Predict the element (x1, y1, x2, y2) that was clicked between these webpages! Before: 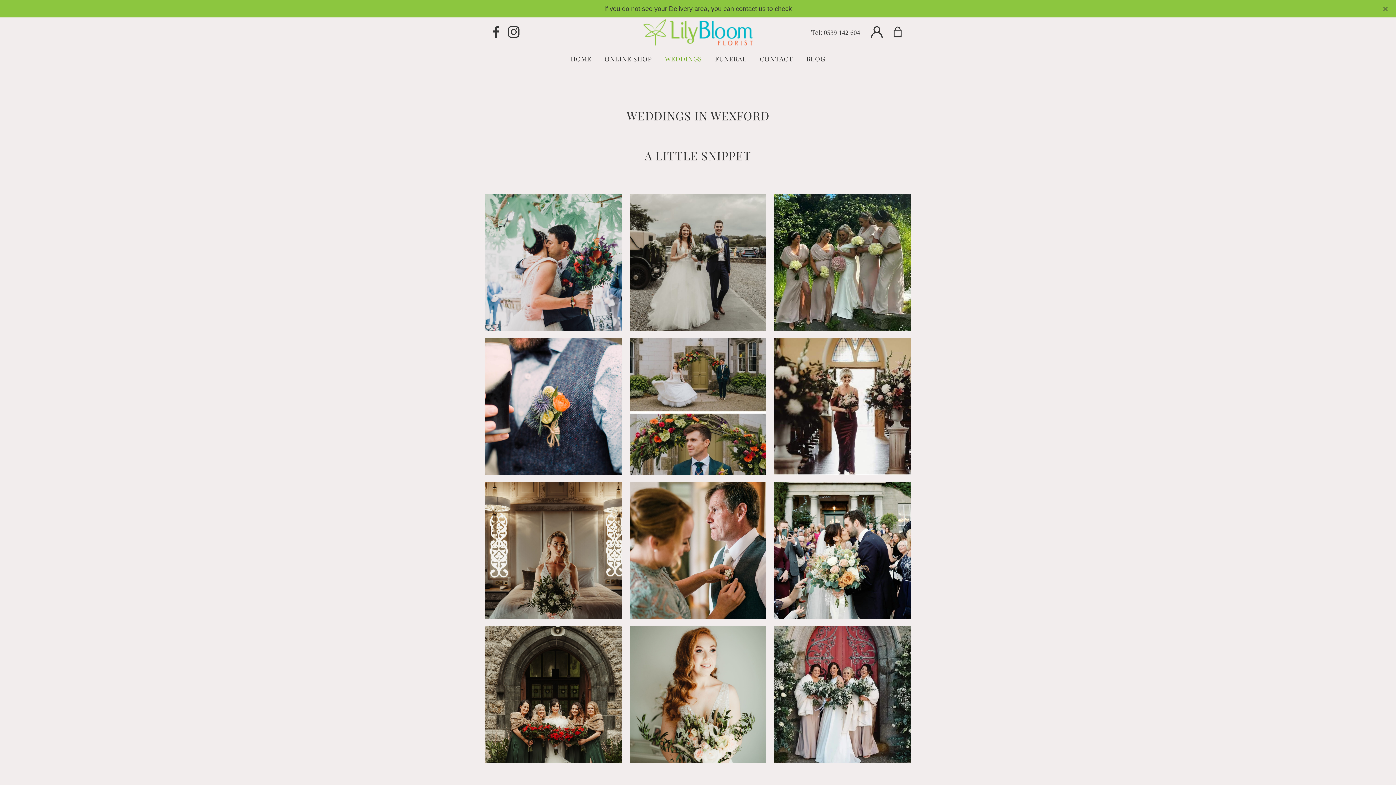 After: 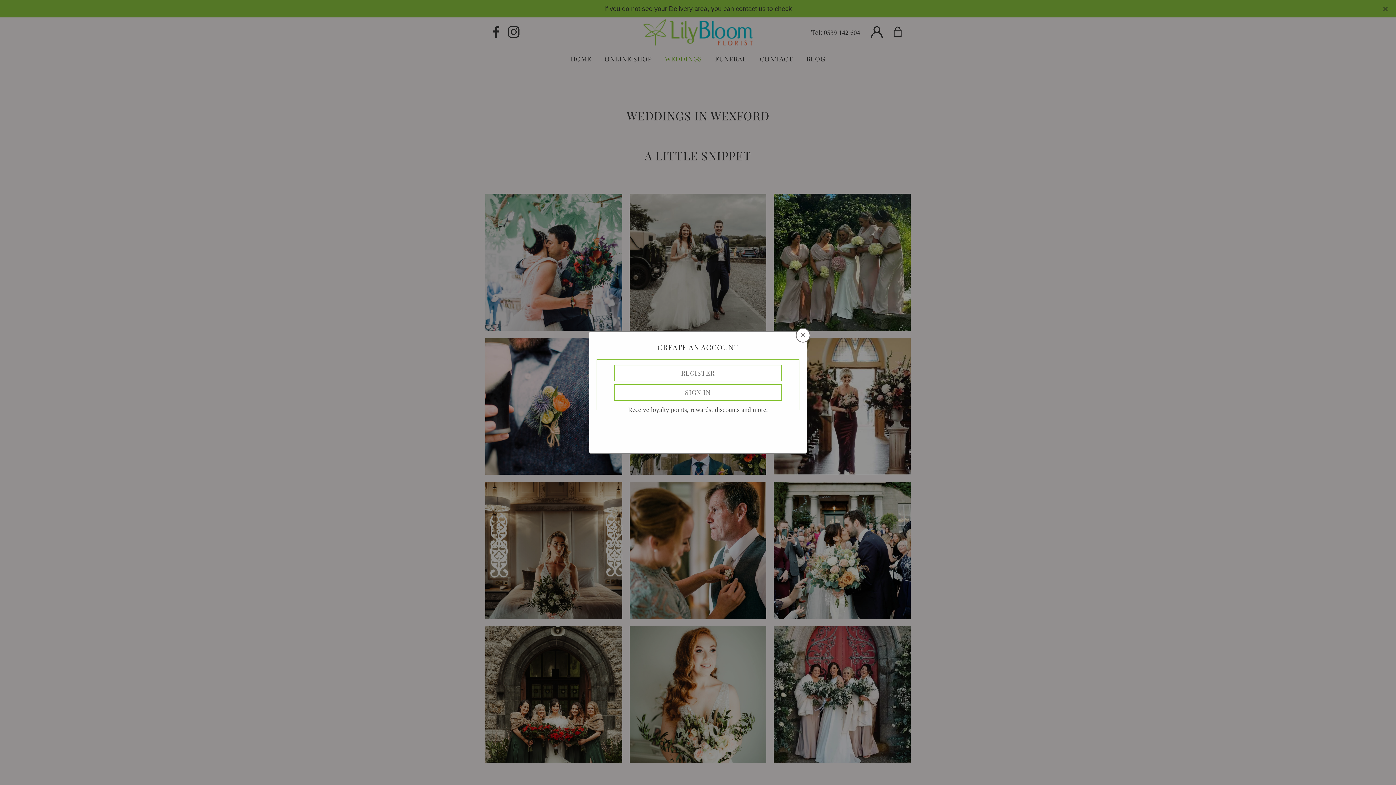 Action: bbox: (871, 26, 892, 38)